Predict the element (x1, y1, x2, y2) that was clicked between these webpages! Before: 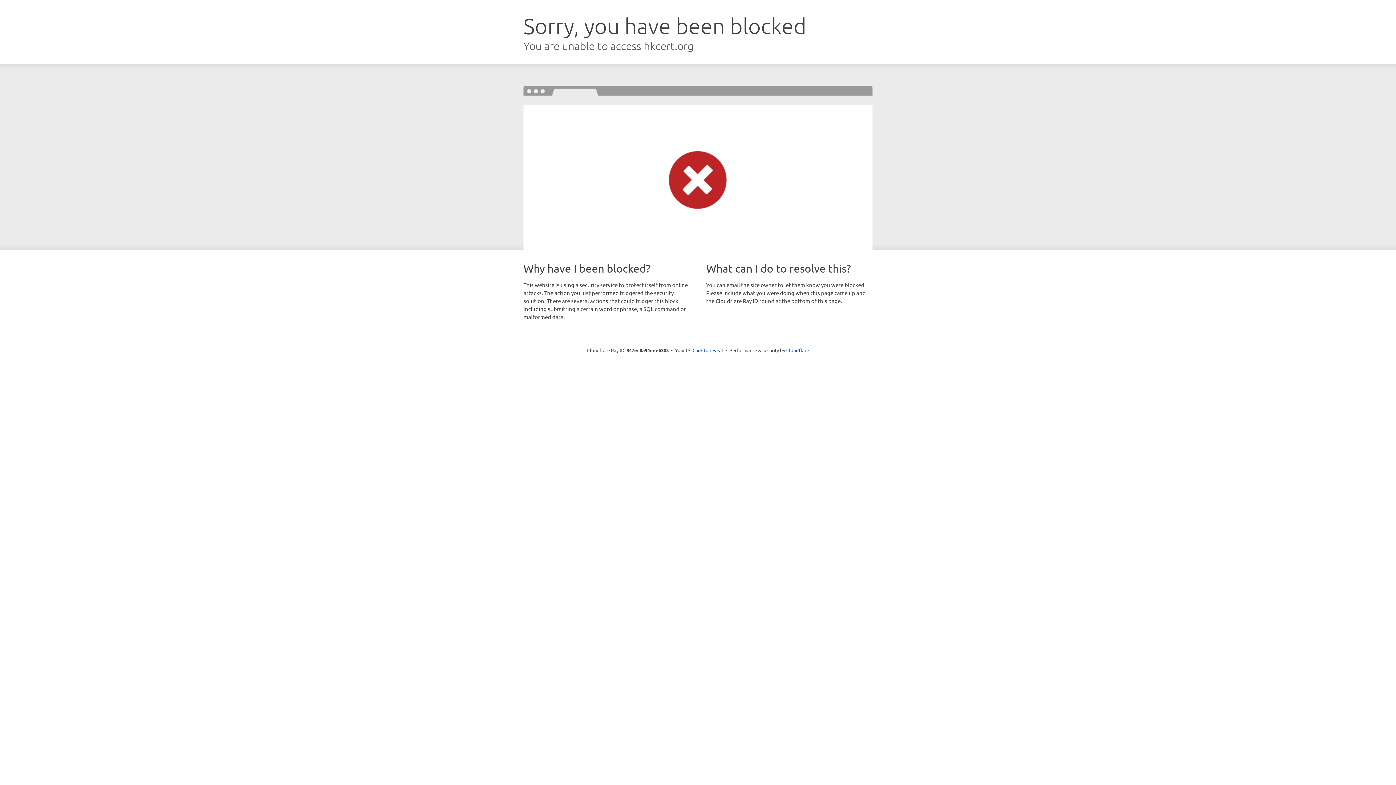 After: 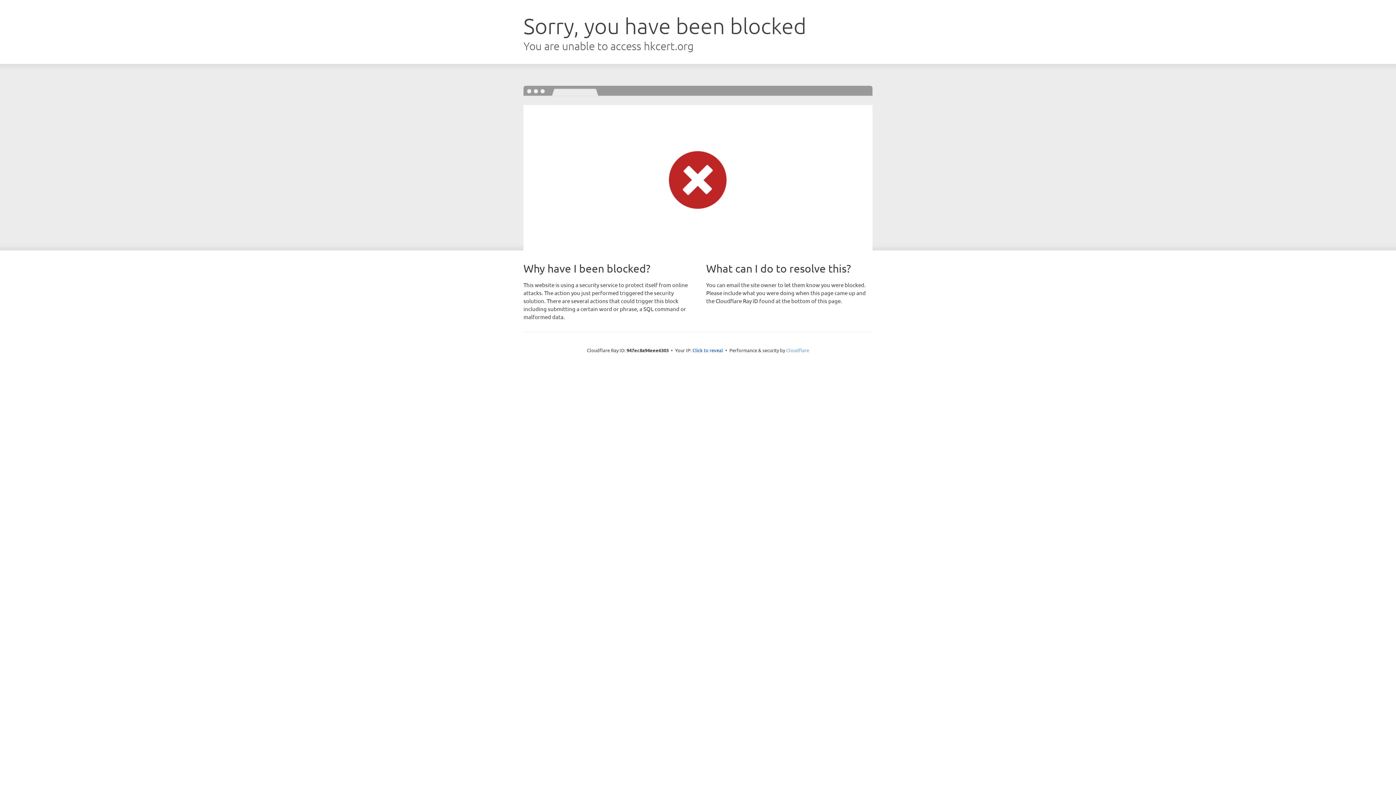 Action: bbox: (786, 347, 809, 353) label: Cloudflare